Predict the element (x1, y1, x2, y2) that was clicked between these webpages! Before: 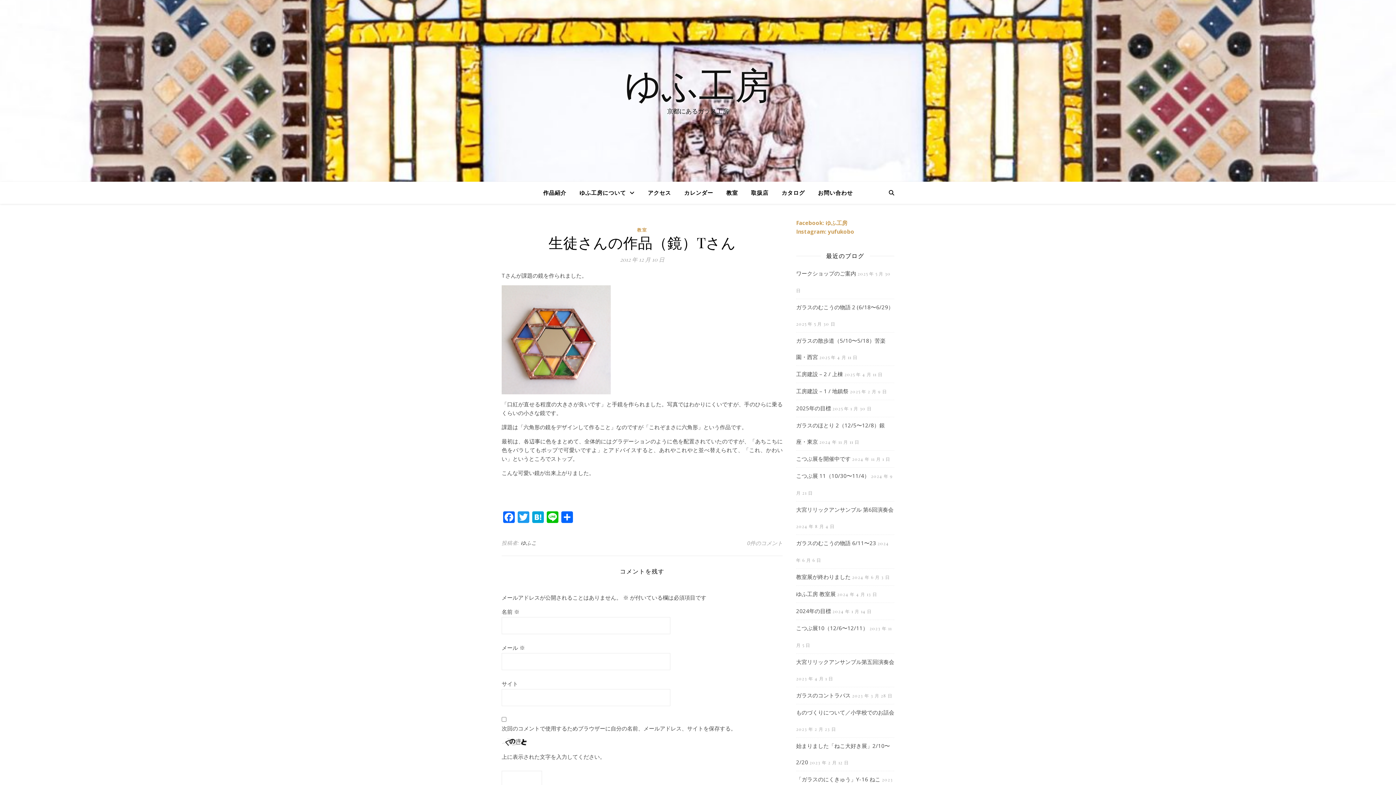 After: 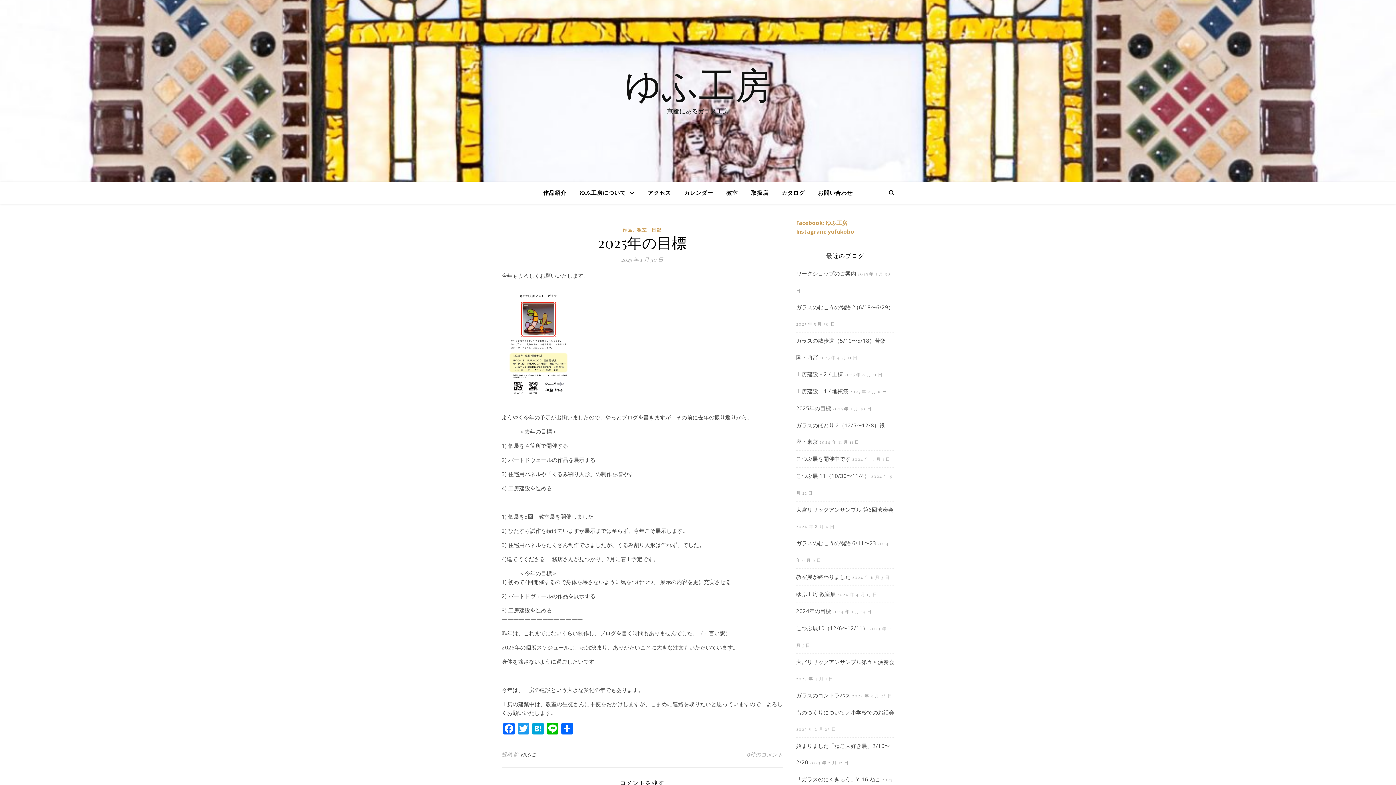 Action: bbox: (796, 404, 831, 412) label: 2025年の目標